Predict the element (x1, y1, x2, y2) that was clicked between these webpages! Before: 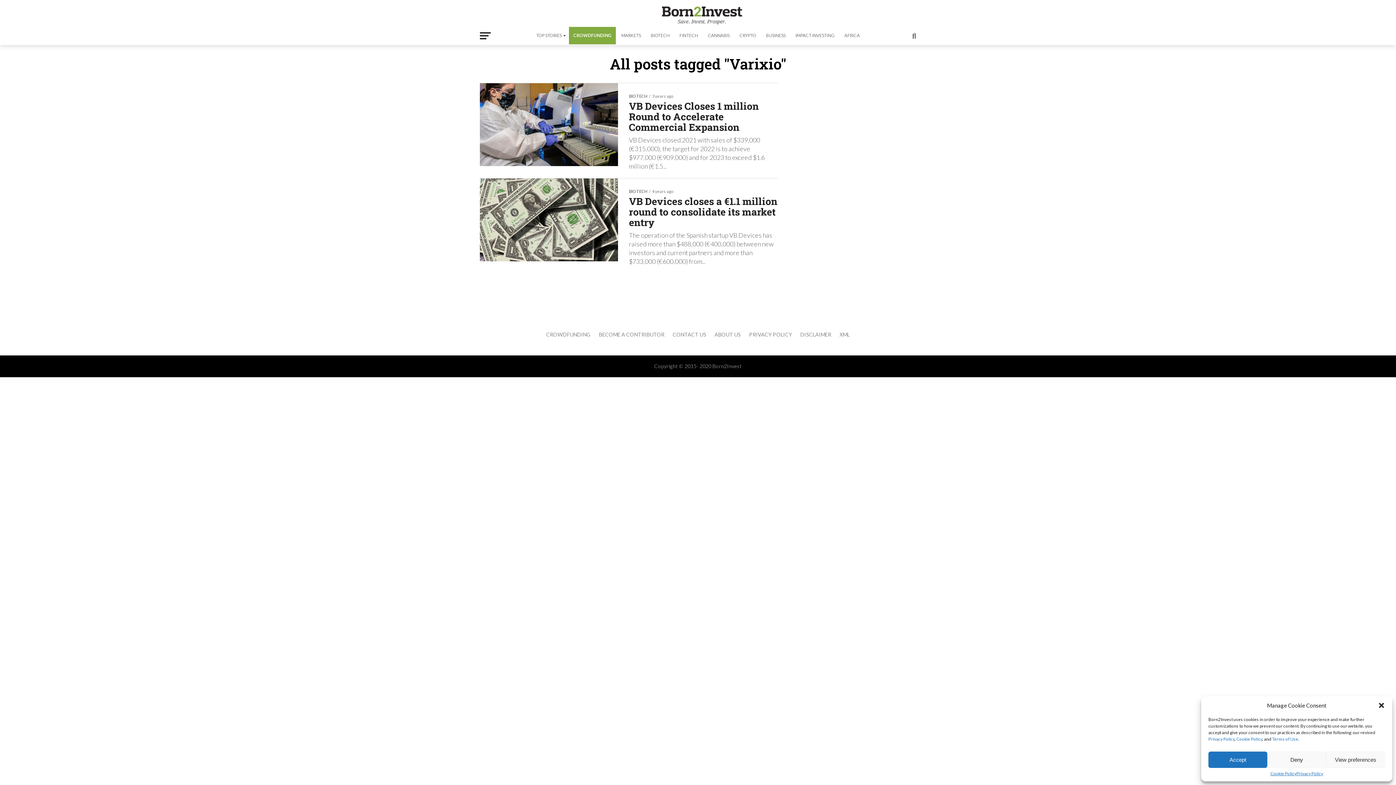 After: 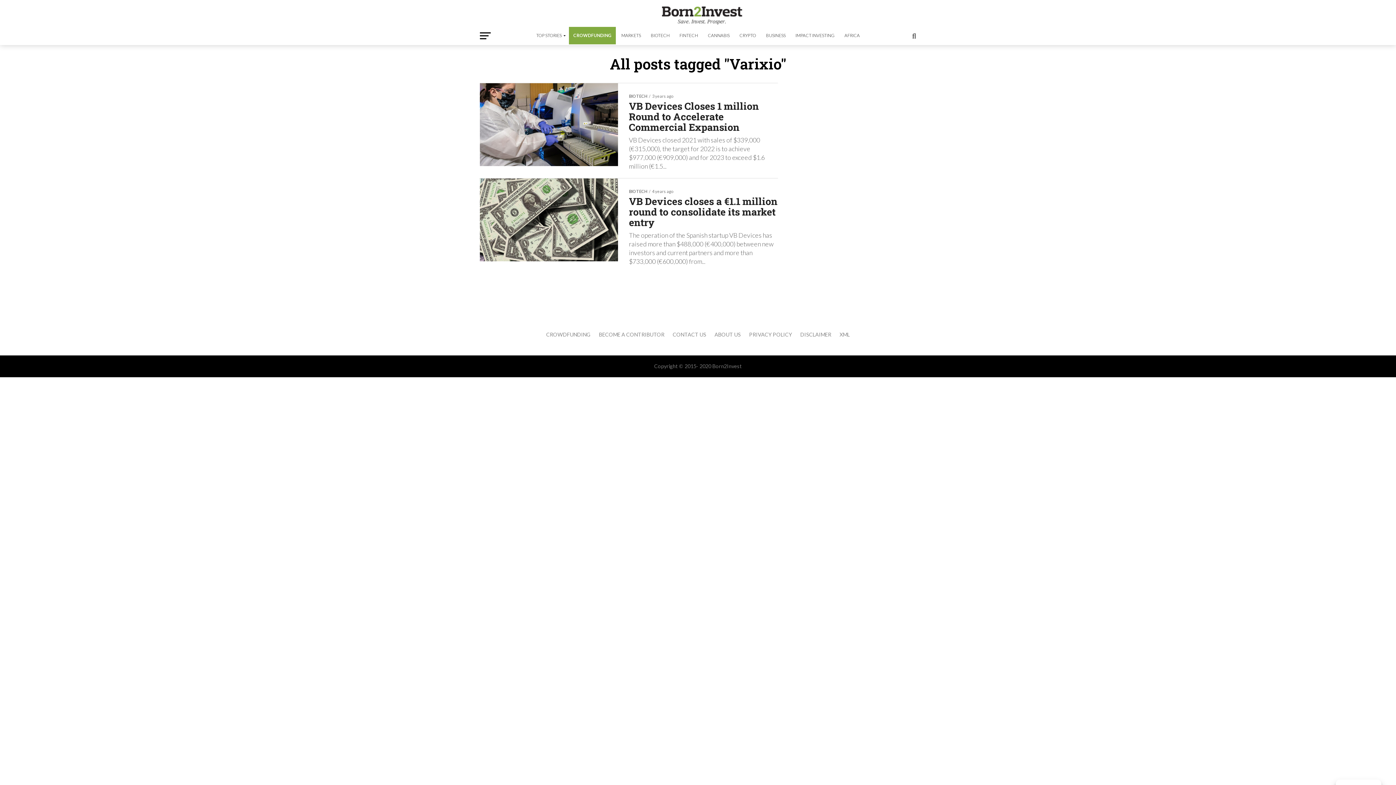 Action: bbox: (1267, 752, 1326, 768) label: Deny